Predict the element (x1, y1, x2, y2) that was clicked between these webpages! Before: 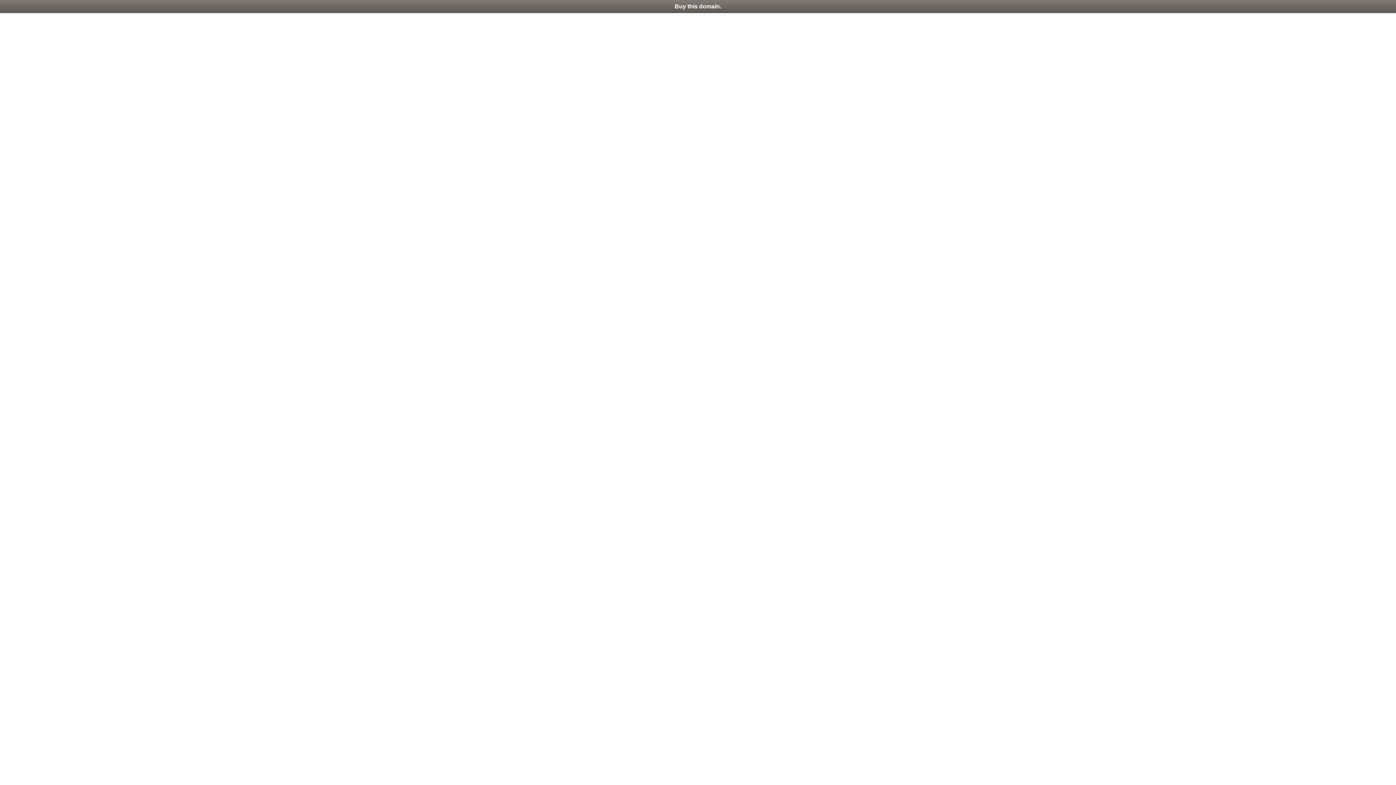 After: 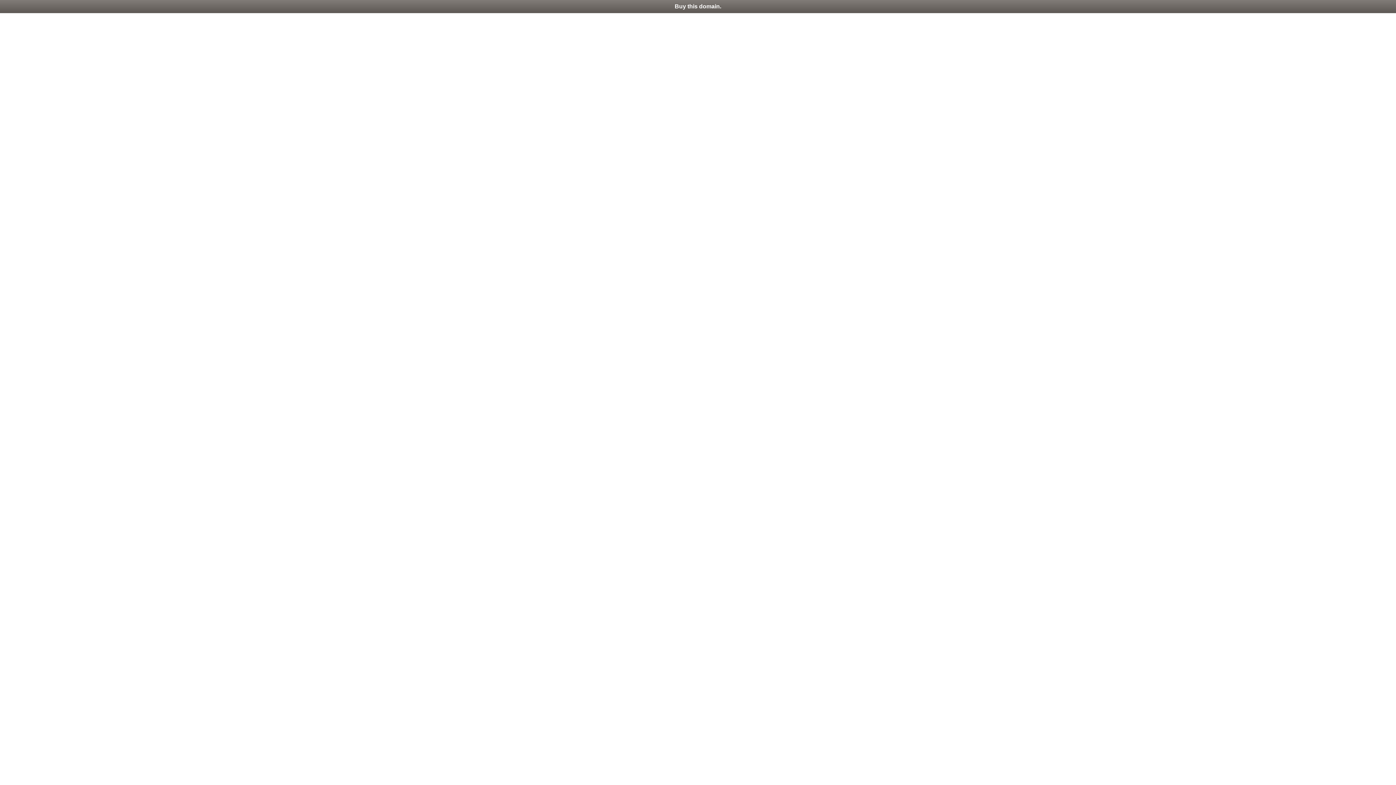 Action: label: Buy this domain. bbox: (0, 0, 1396, 13)